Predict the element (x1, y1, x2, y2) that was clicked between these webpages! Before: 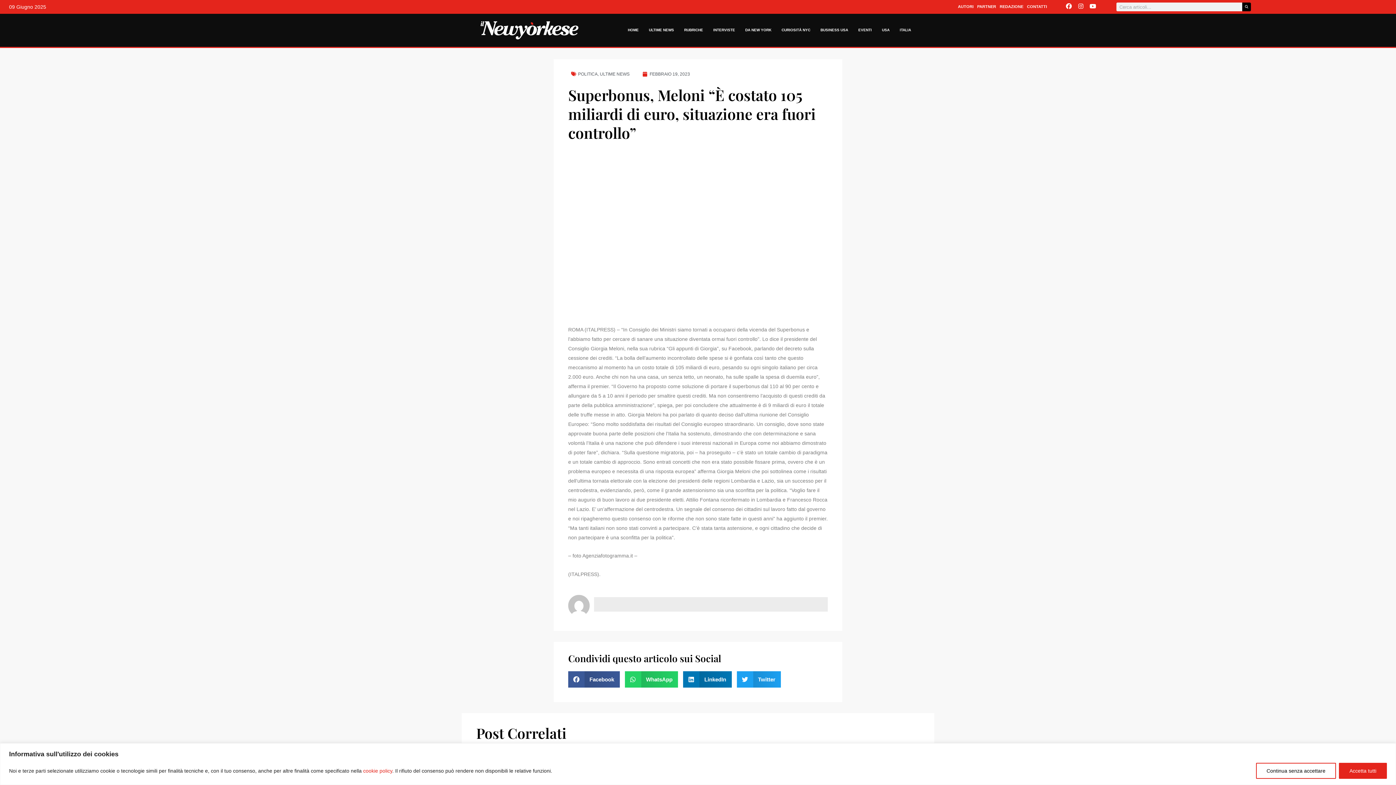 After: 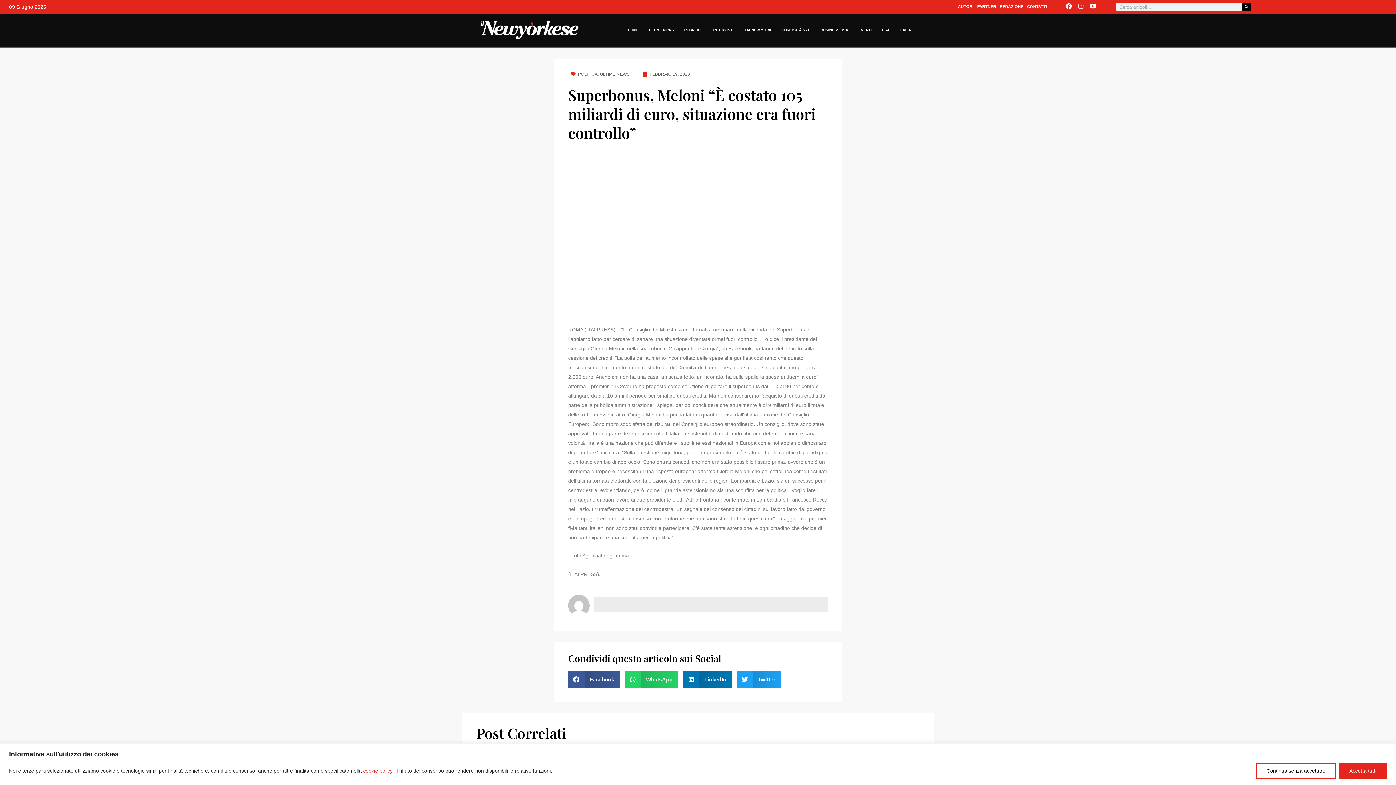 Action: label: Instagram bbox: (1076, 1, 1085, 10)